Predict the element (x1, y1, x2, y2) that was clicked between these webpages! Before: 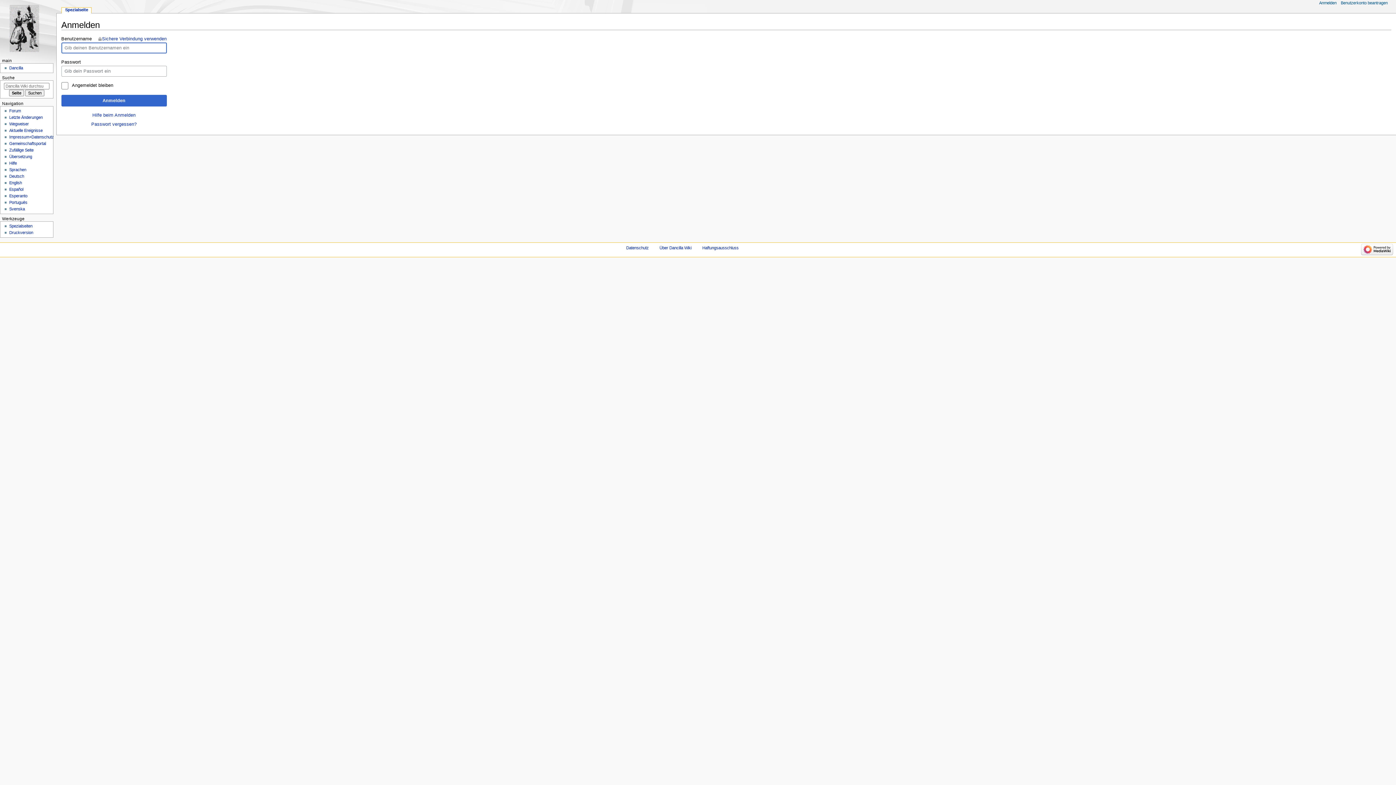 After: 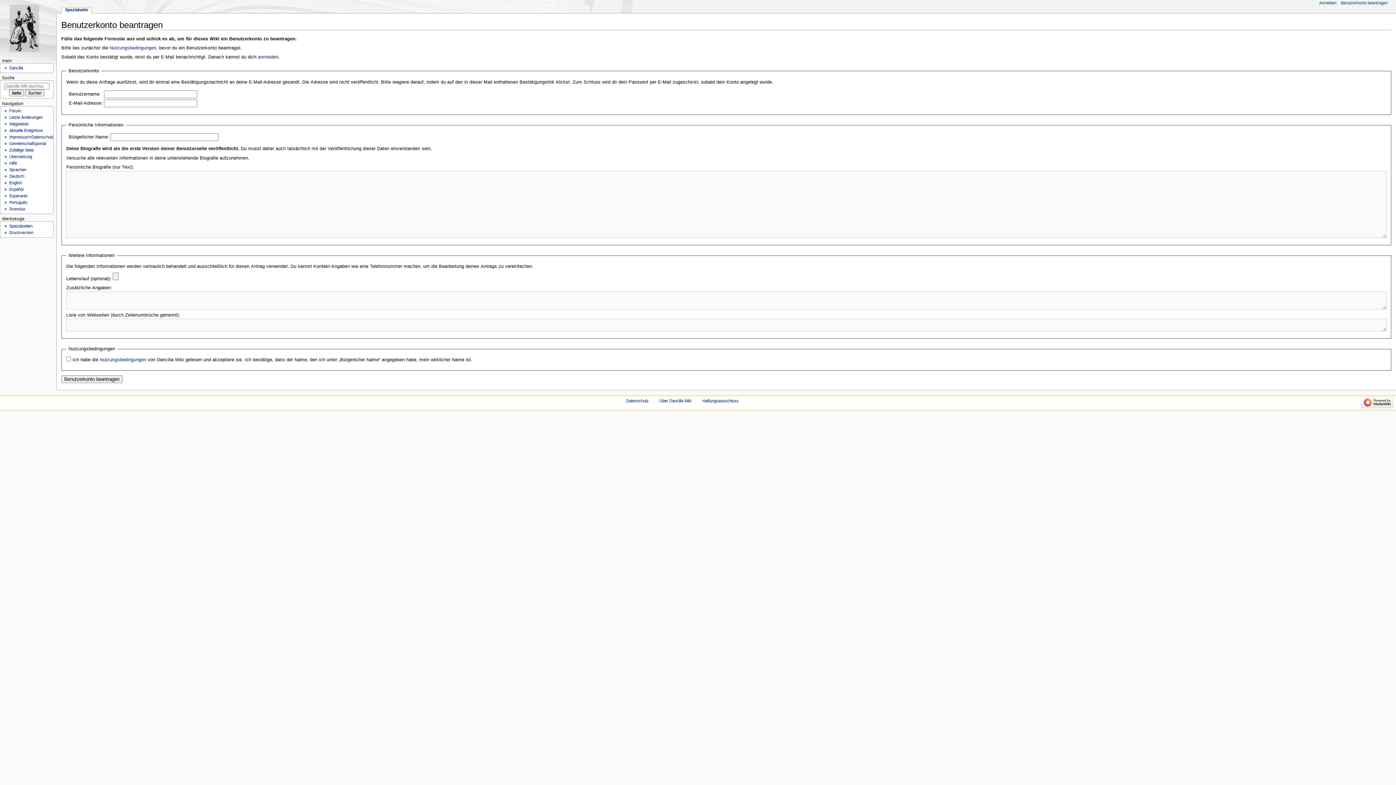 Action: label: Benutzerkonto beantragen bbox: (1341, 0, 1388, 5)